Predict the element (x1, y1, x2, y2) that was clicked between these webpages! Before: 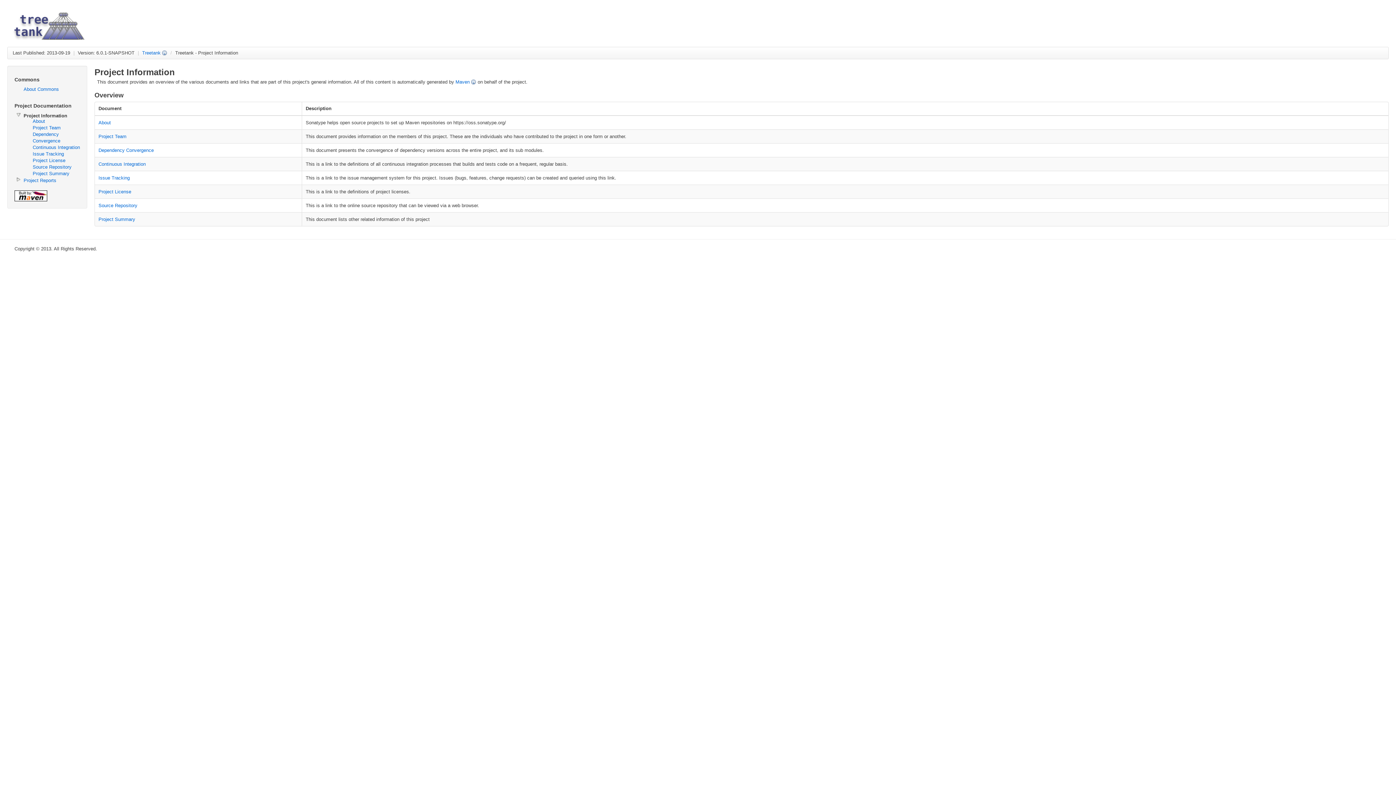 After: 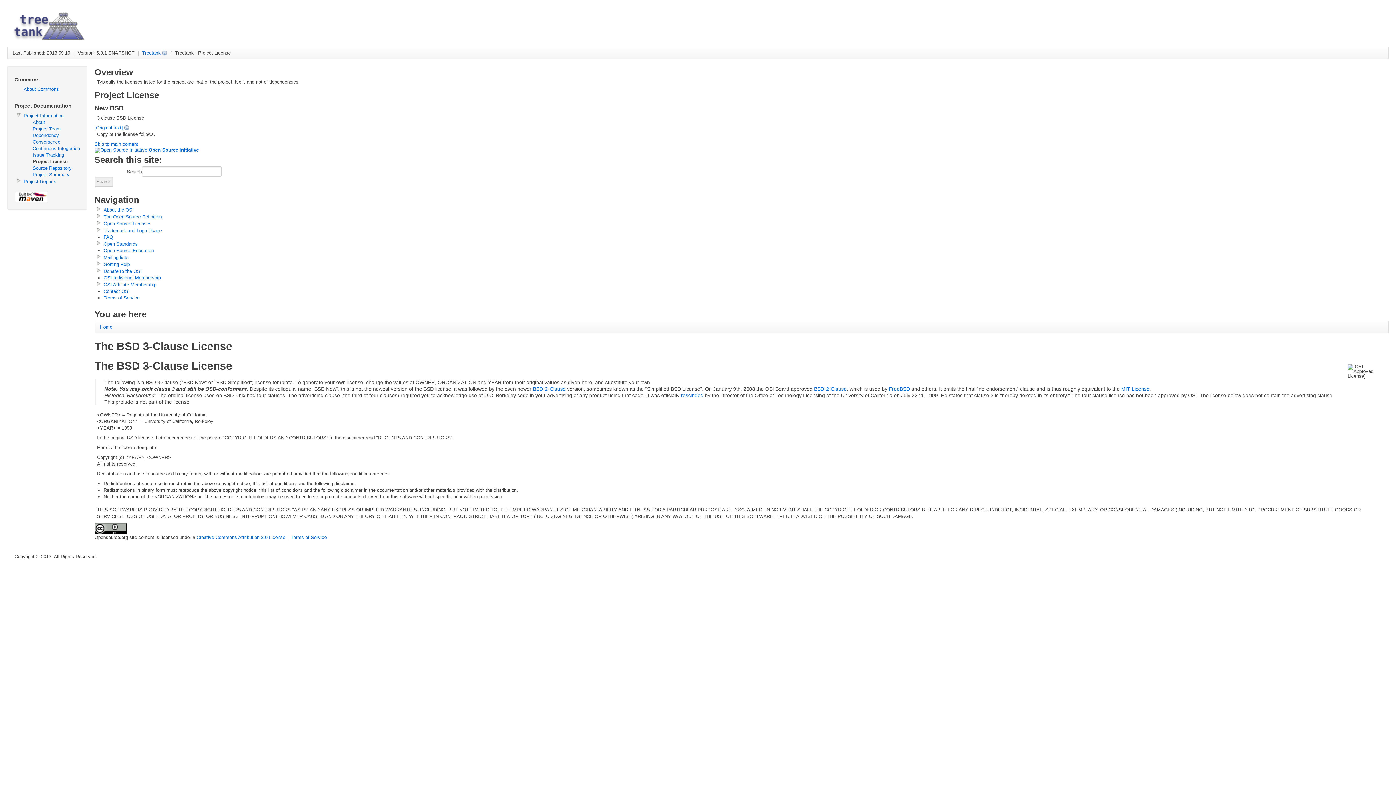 Action: bbox: (32, 157, 65, 163) label: Project License